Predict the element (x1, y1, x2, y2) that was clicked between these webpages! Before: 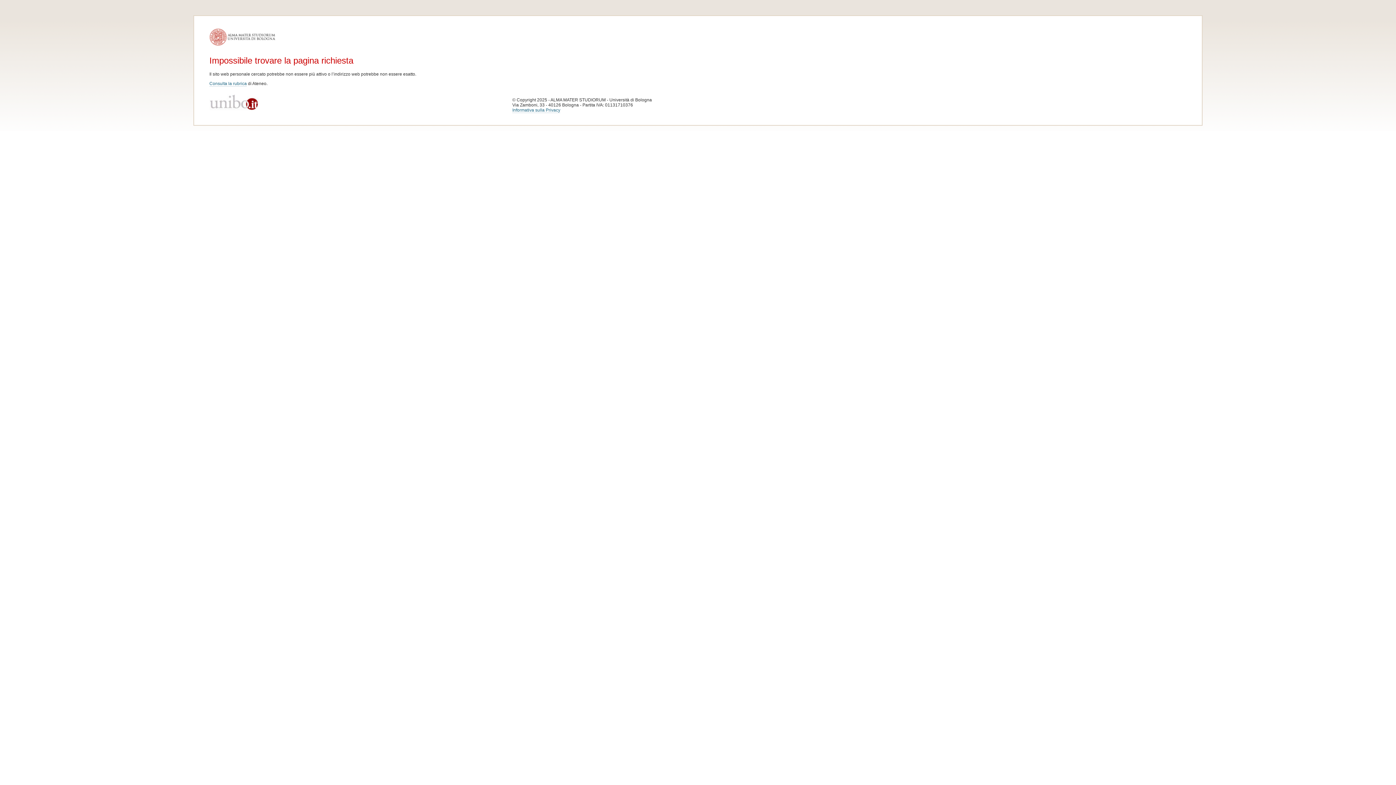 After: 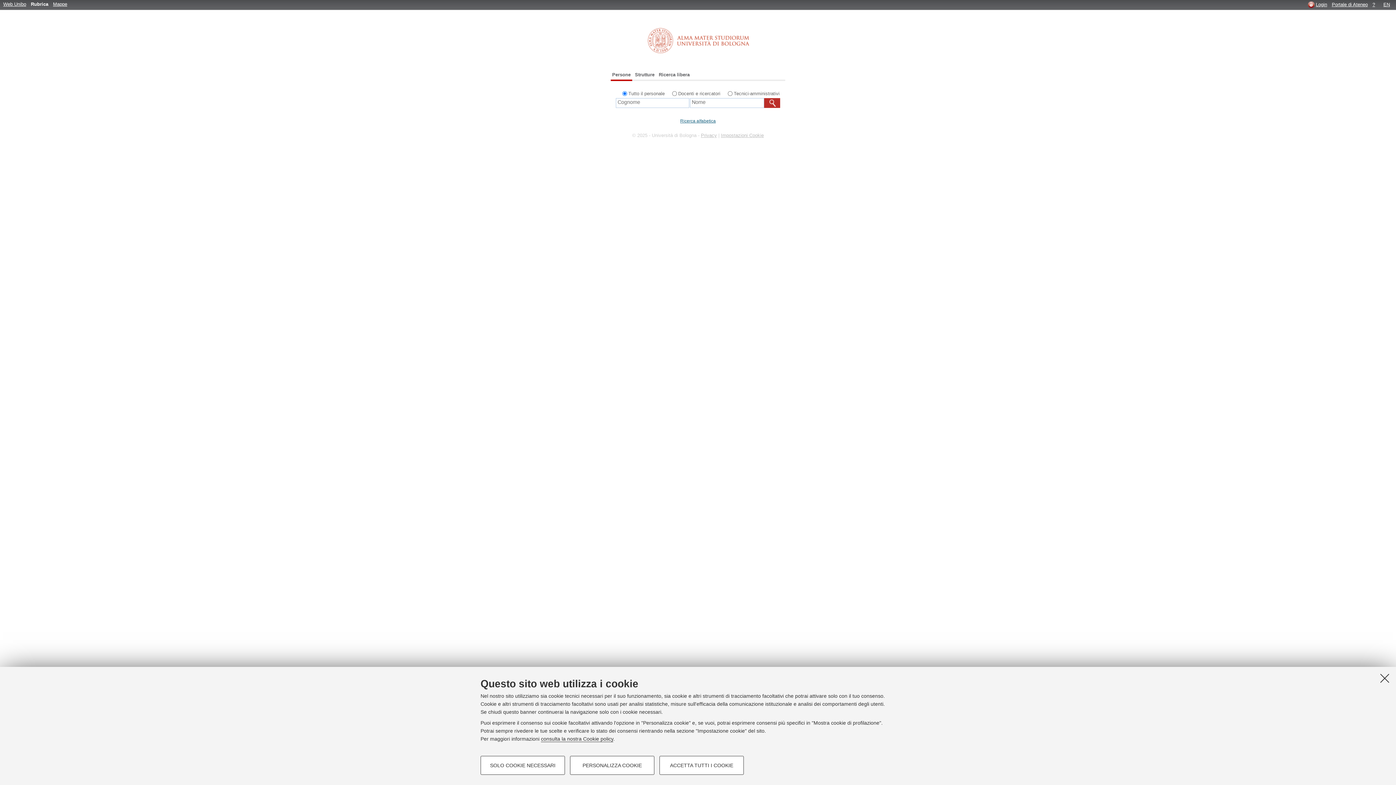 Action: label: Consulta la rubrica bbox: (209, 80, 246, 86)